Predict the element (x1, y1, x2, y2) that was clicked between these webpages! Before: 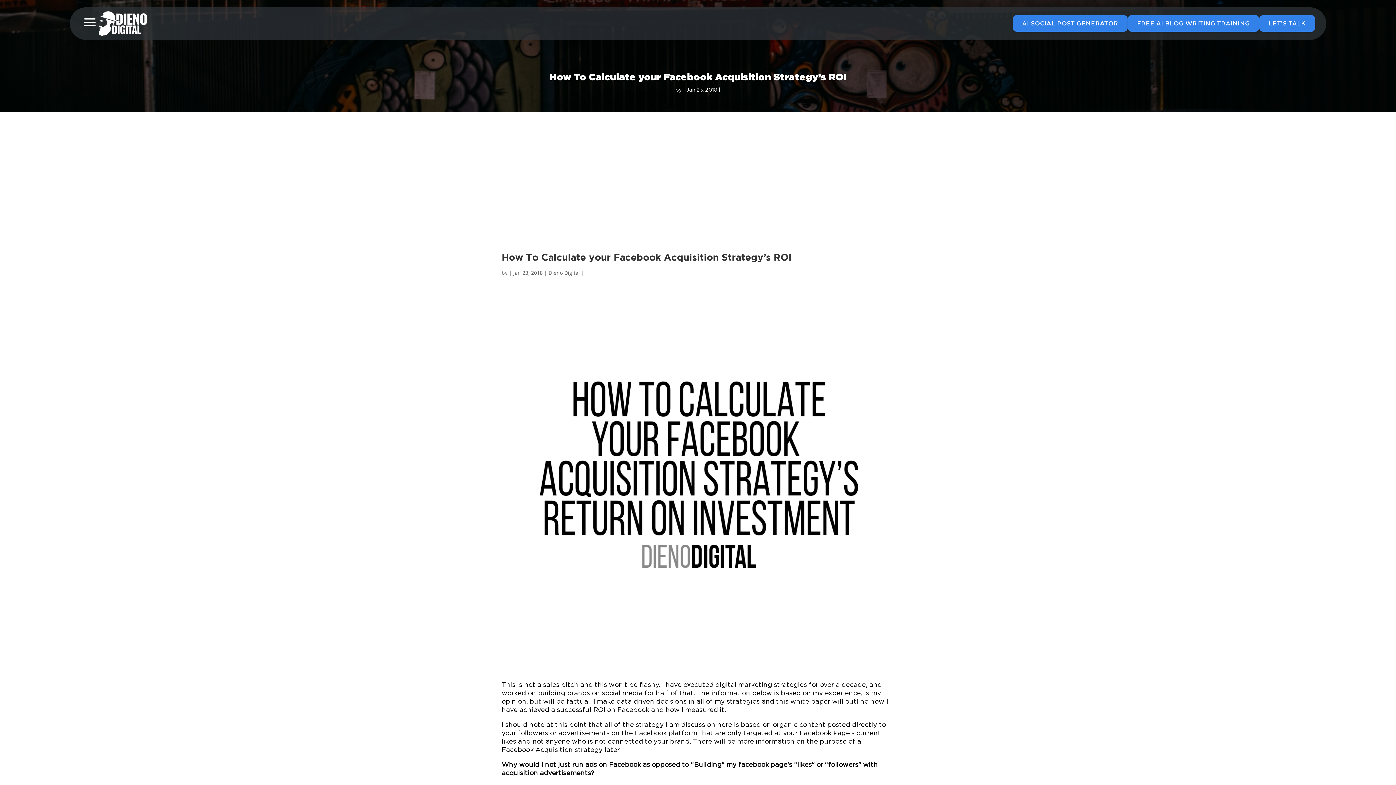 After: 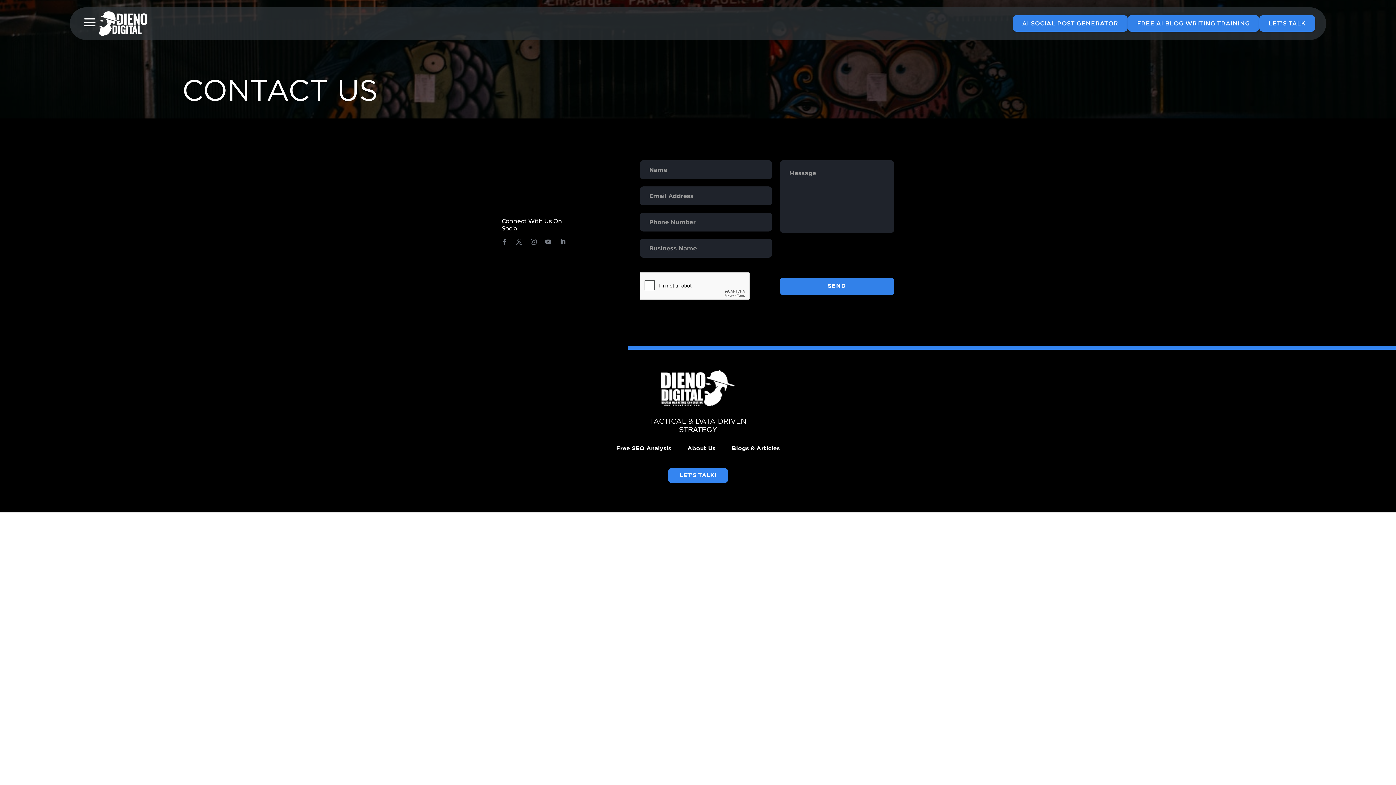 Action: bbox: (1259, 15, 1315, 31) label: LET’S TALK